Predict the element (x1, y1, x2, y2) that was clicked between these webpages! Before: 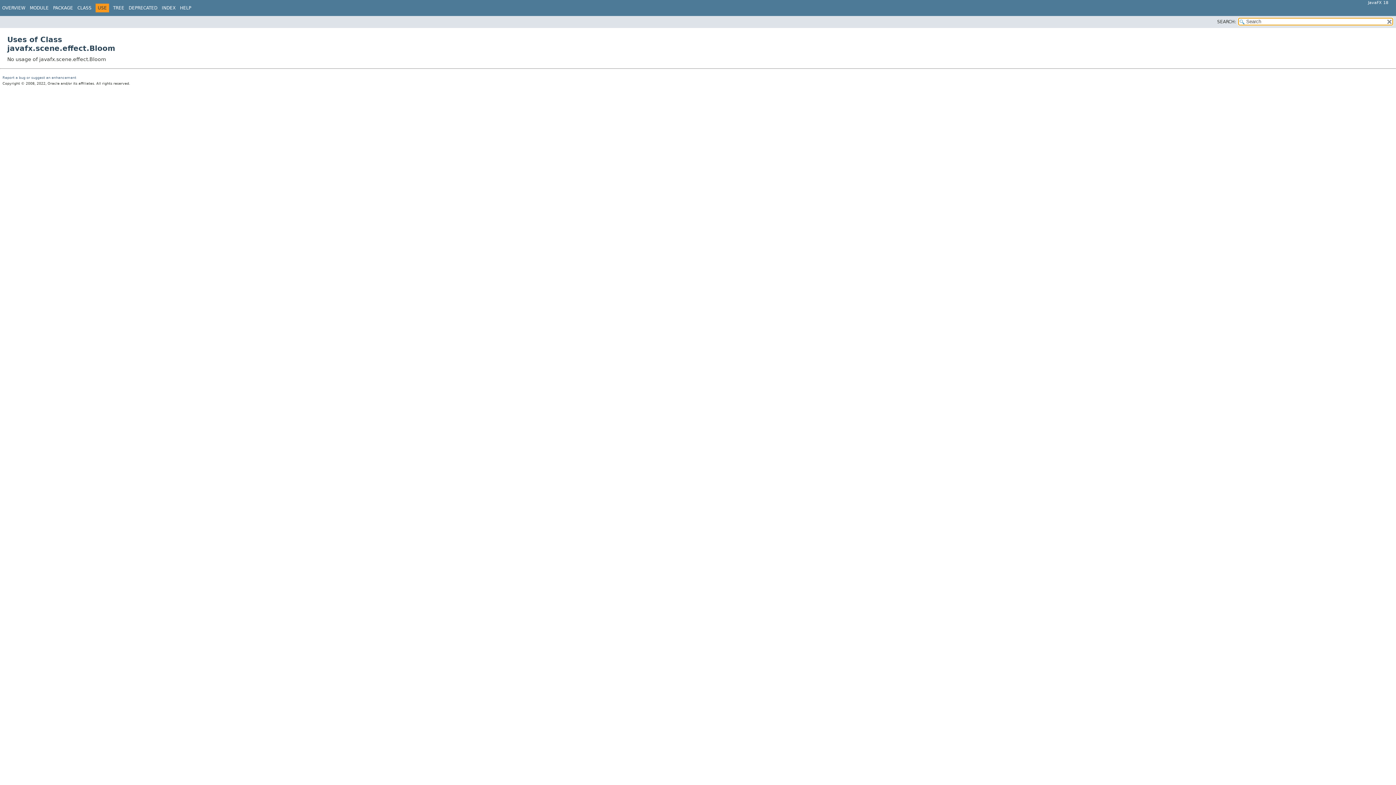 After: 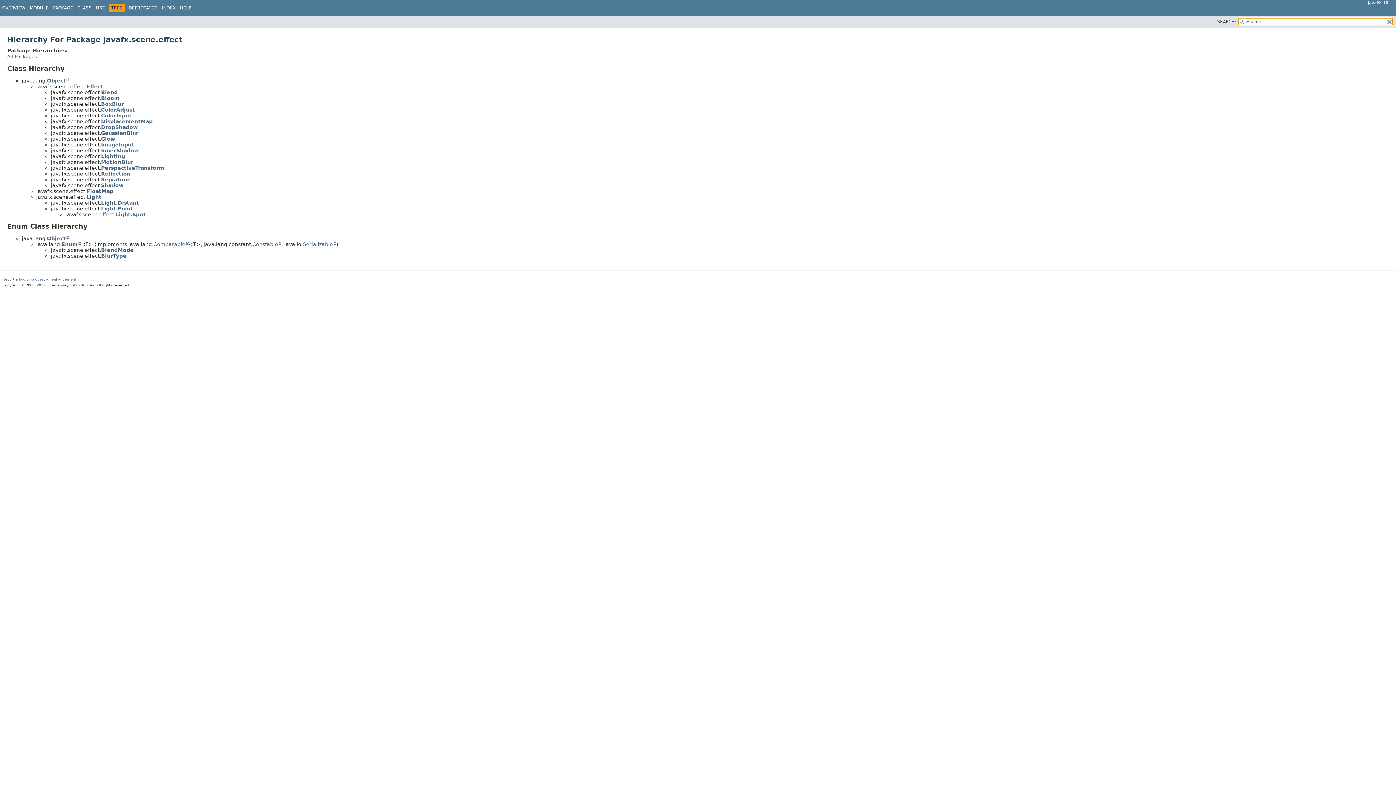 Action: label: TREE bbox: (113, 5, 124, 10)